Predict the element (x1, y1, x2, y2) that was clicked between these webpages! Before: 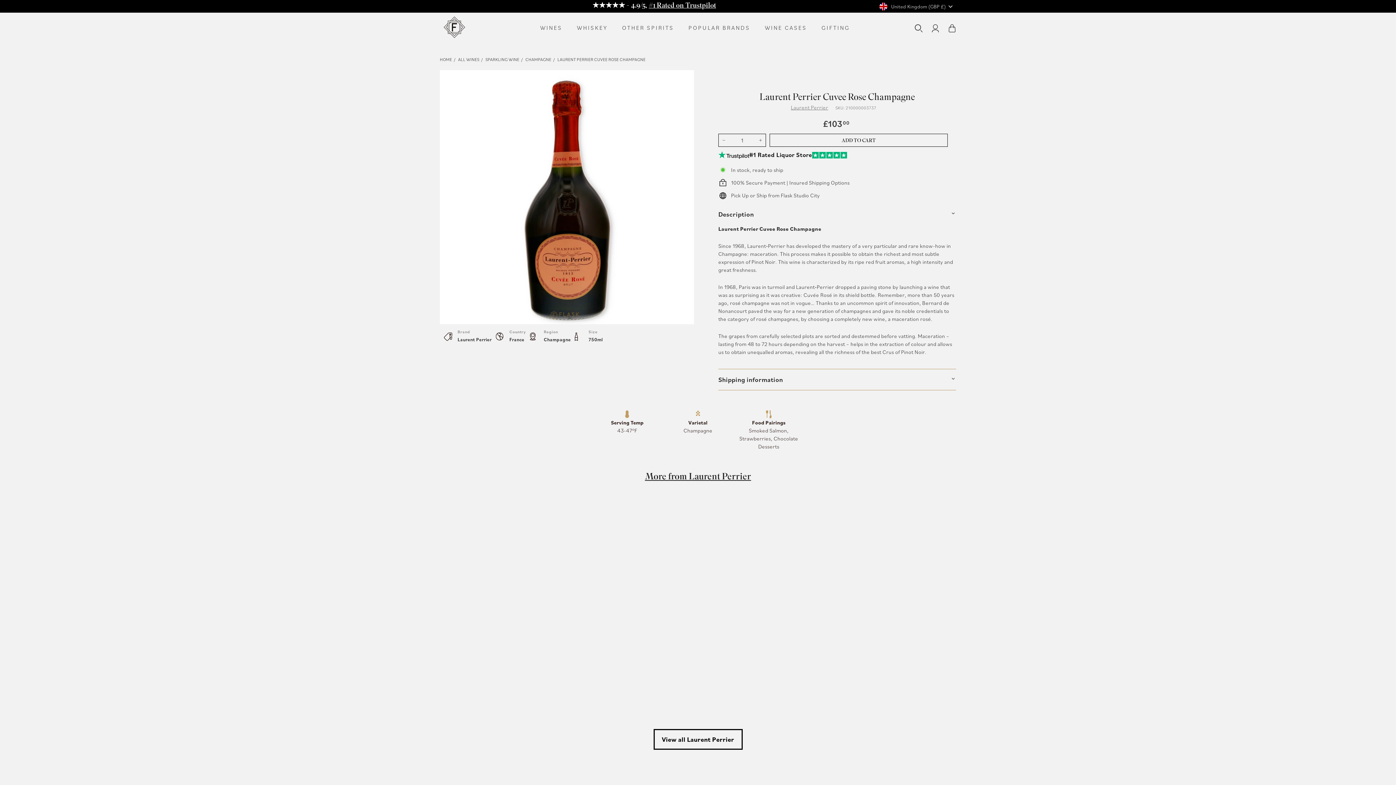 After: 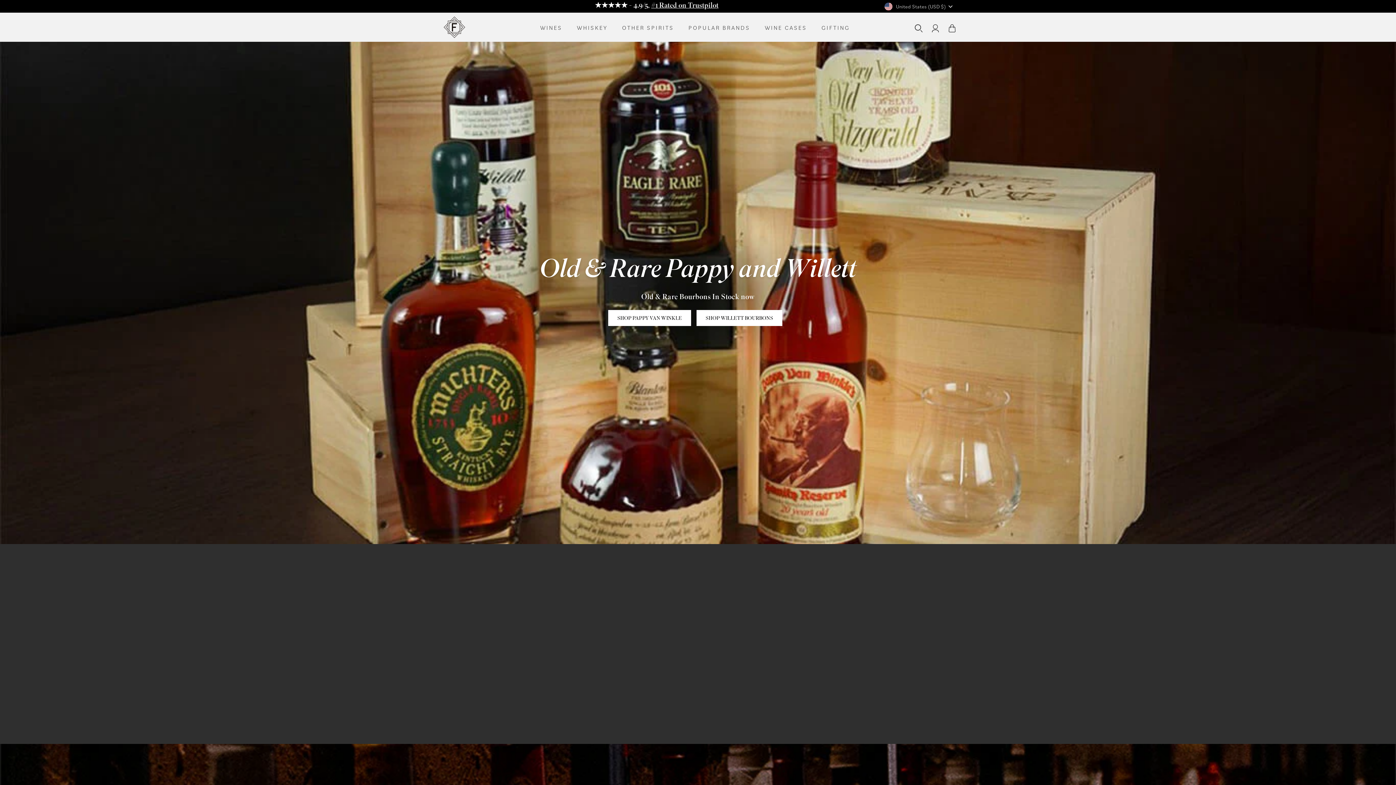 Action: label: HOME bbox: (440, 56, 452, 62)